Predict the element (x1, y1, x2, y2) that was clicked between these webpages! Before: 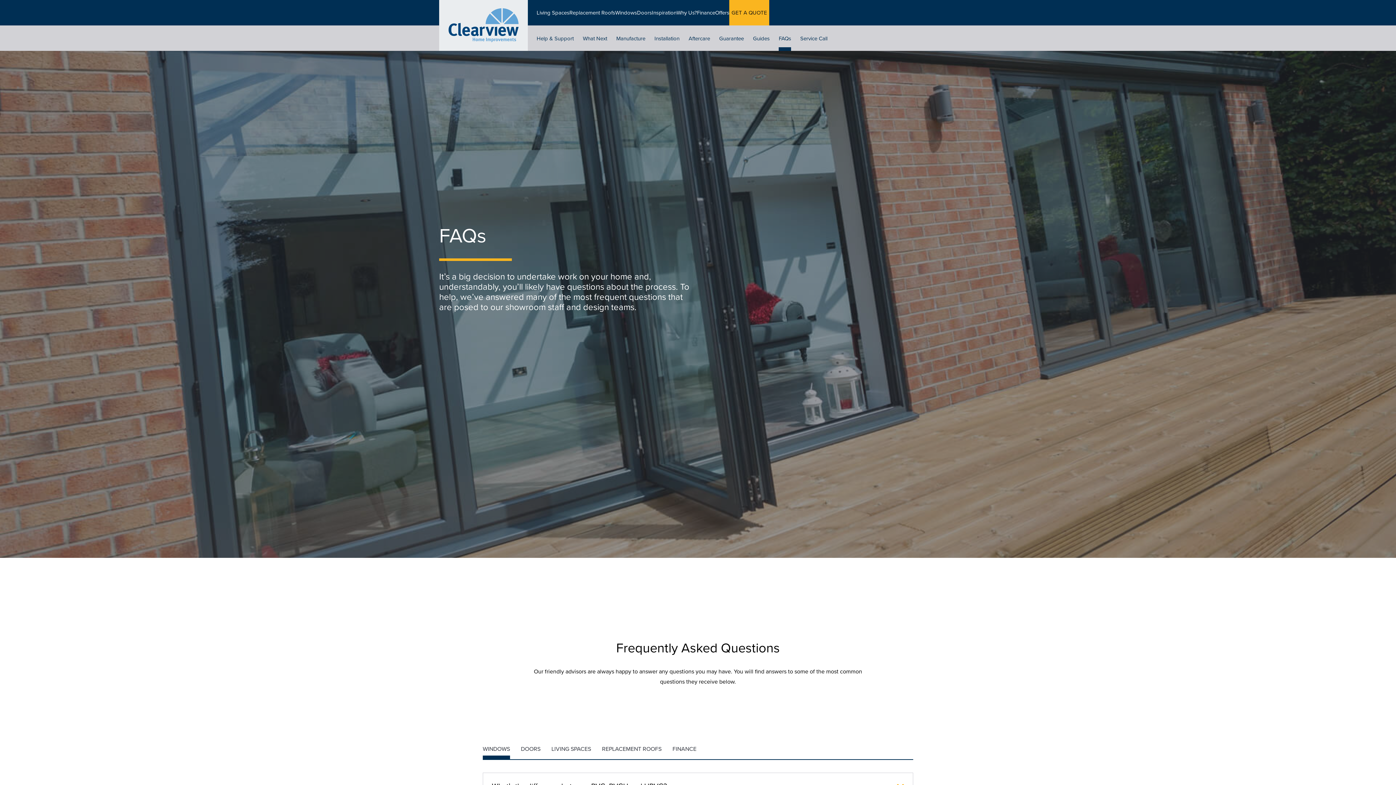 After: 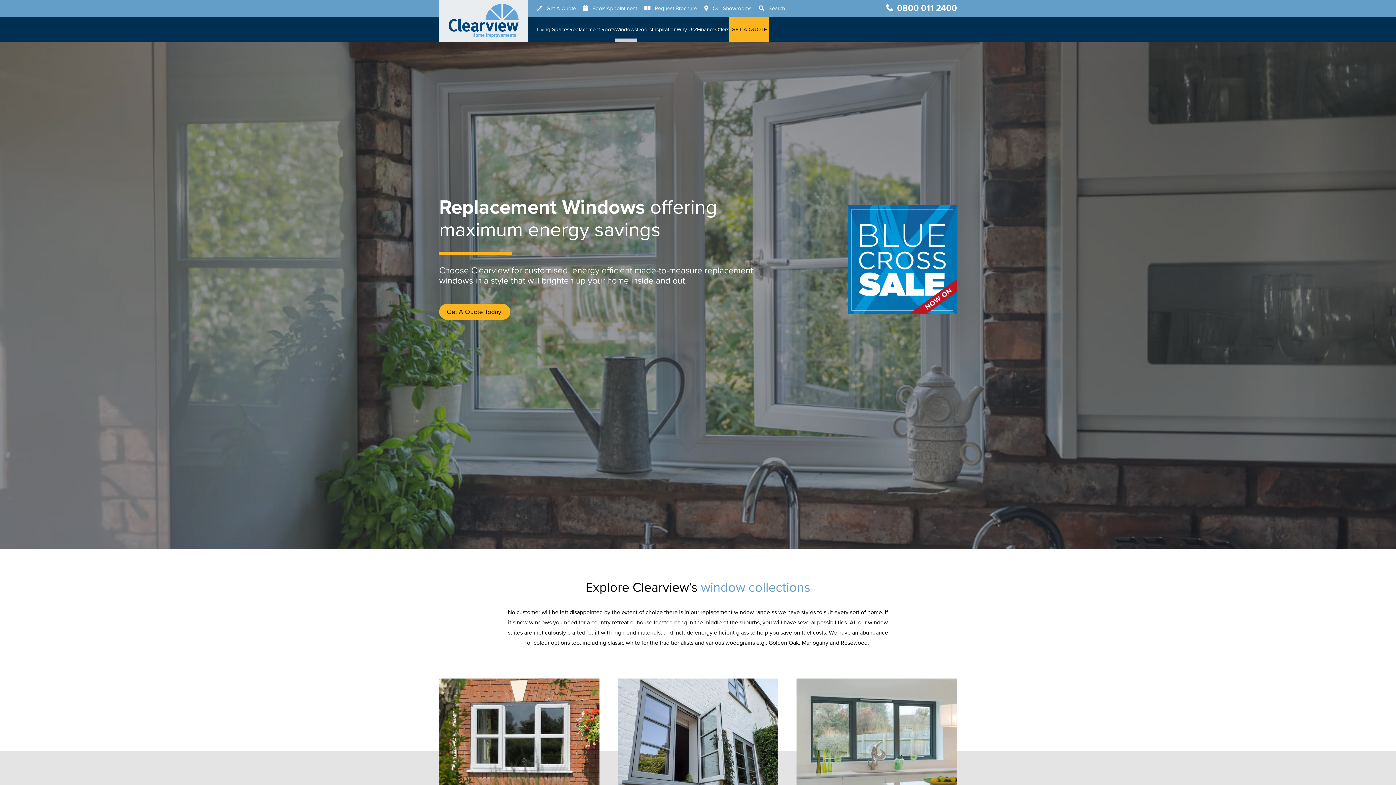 Action: label: Windows bbox: (615, 0, 637, 21)